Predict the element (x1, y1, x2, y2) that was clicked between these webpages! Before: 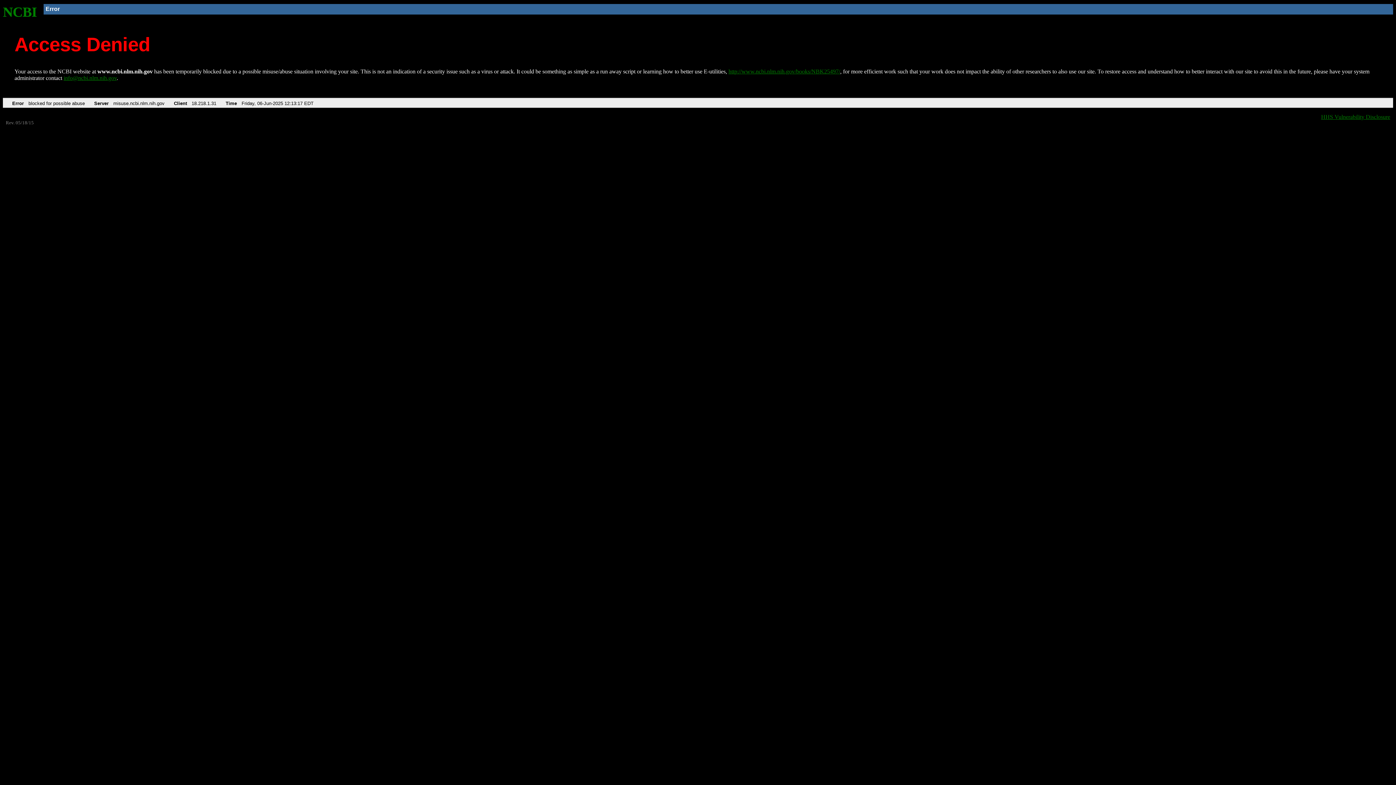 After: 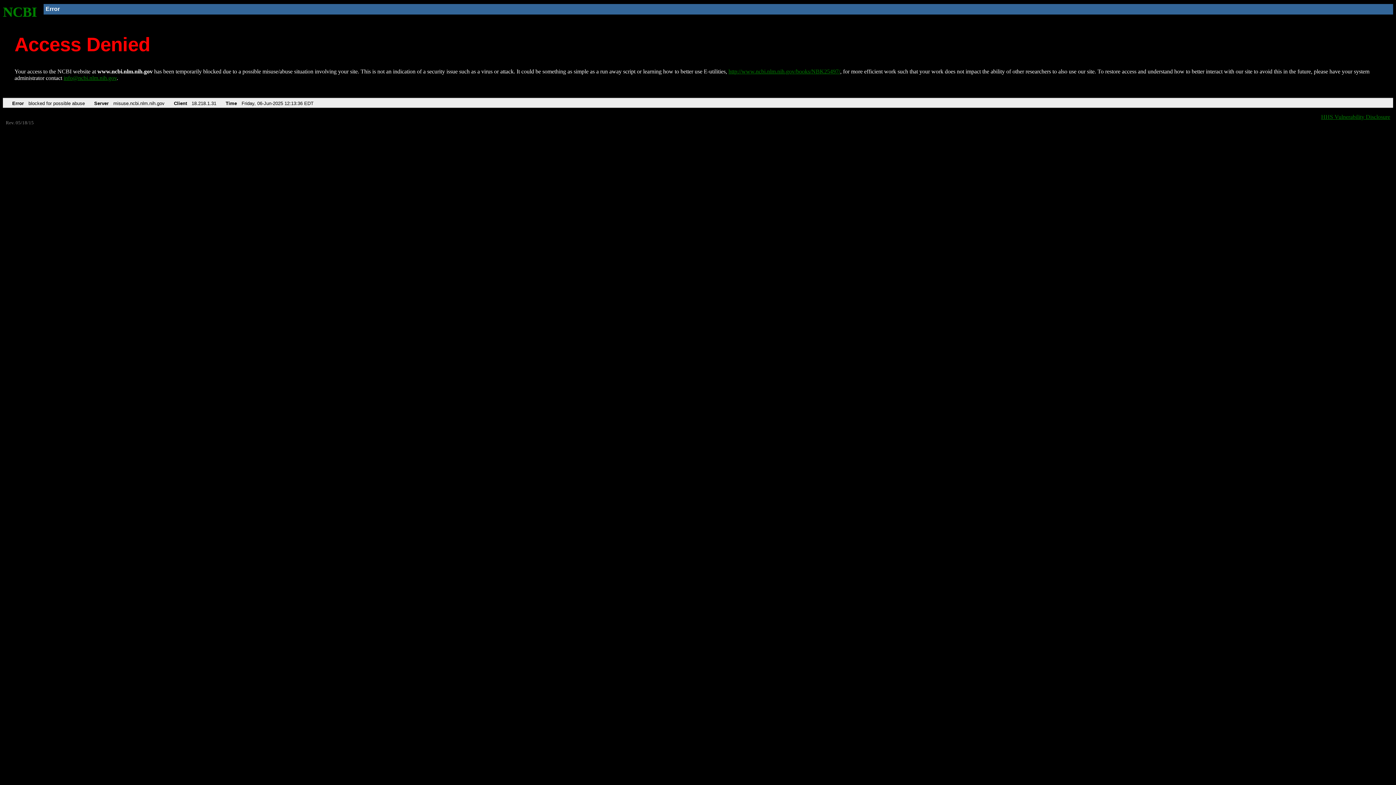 Action: bbox: (2, 4, 37, 19) label: NCBI